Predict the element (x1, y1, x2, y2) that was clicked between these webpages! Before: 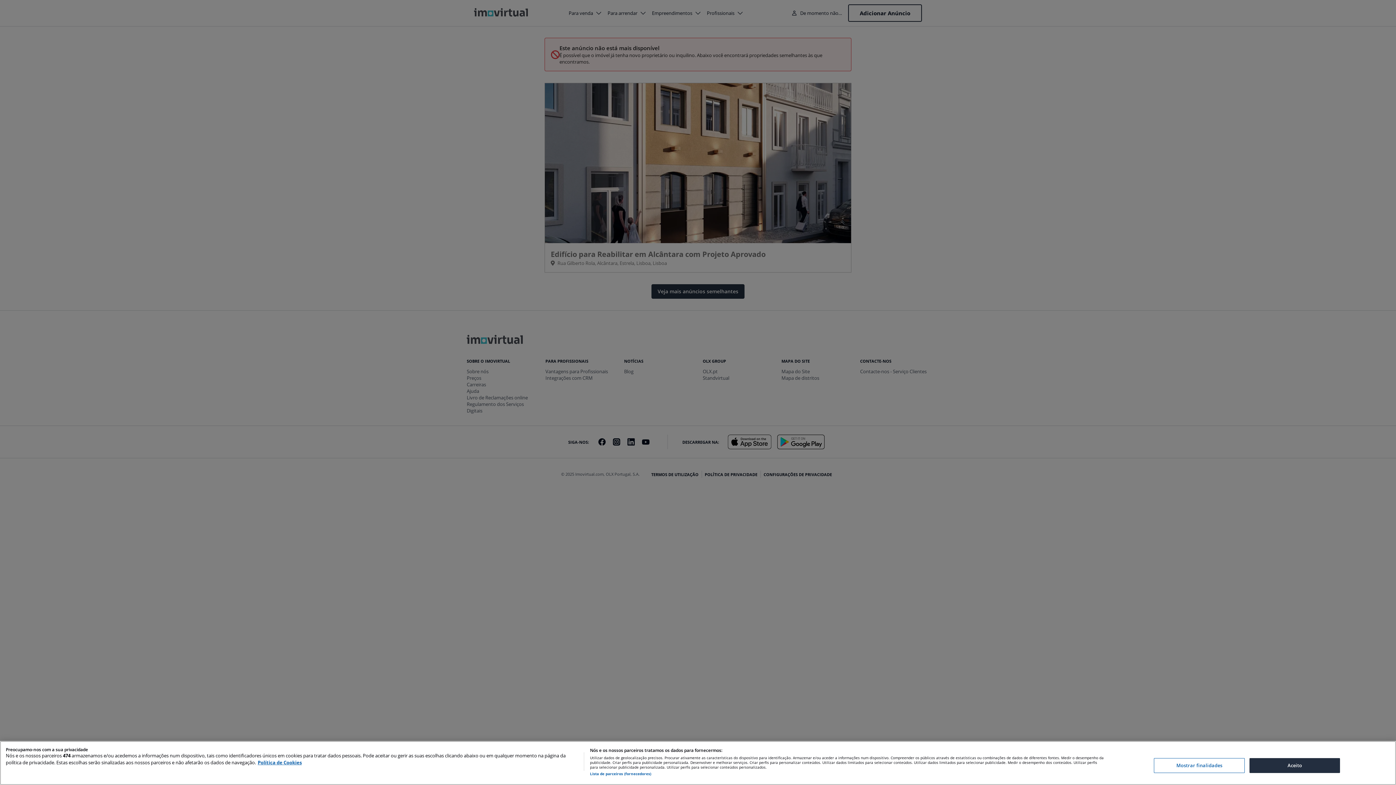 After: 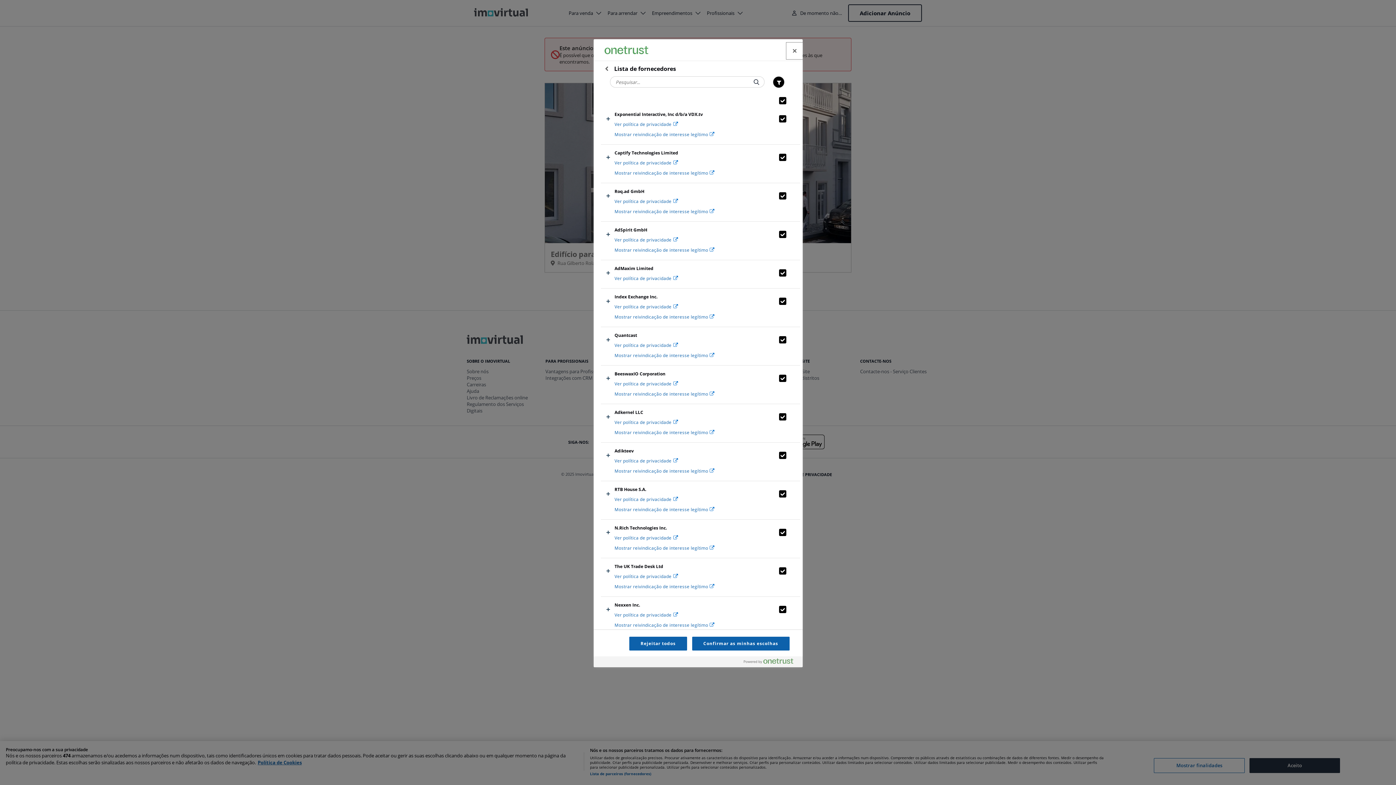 Action: bbox: (590, 772, 651, 776) label: Lista de parceiros (fornecedores)